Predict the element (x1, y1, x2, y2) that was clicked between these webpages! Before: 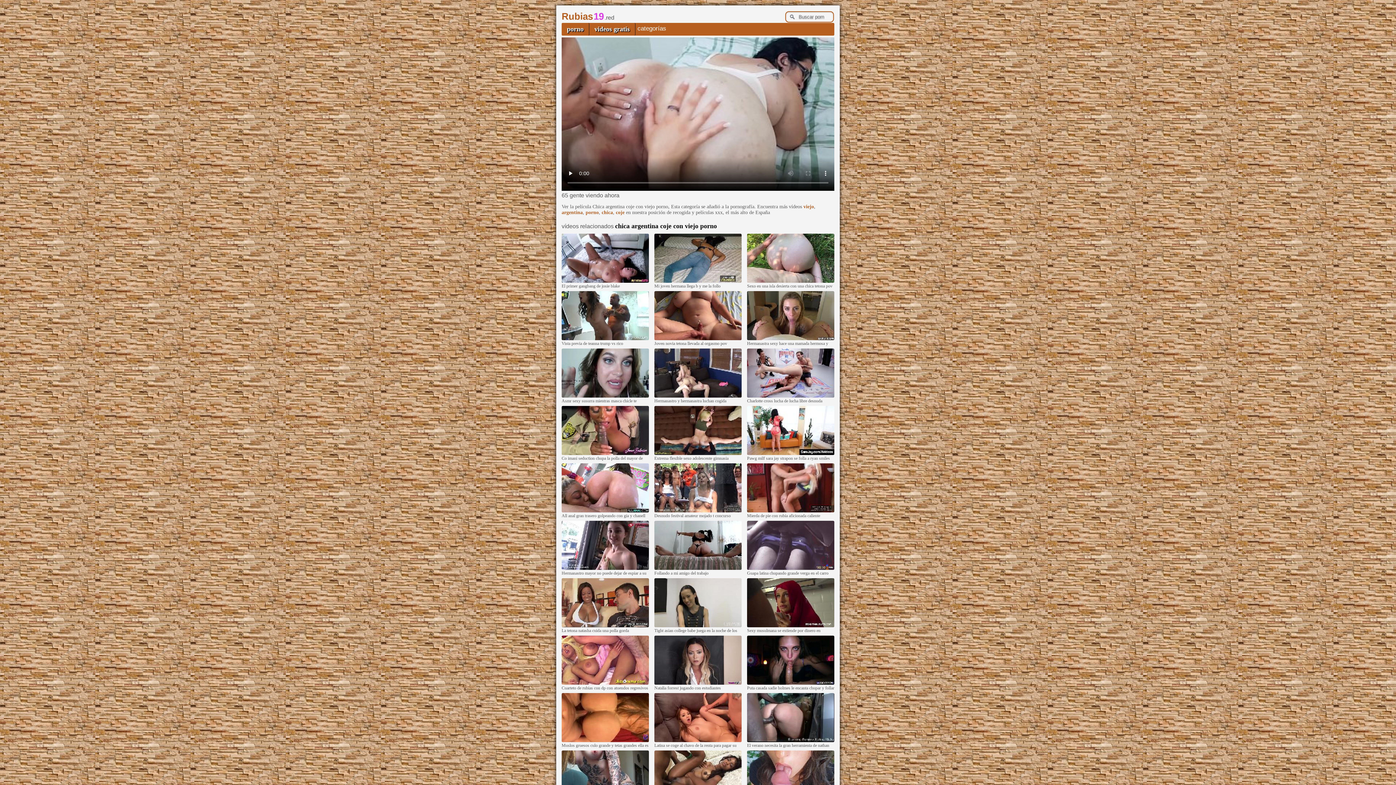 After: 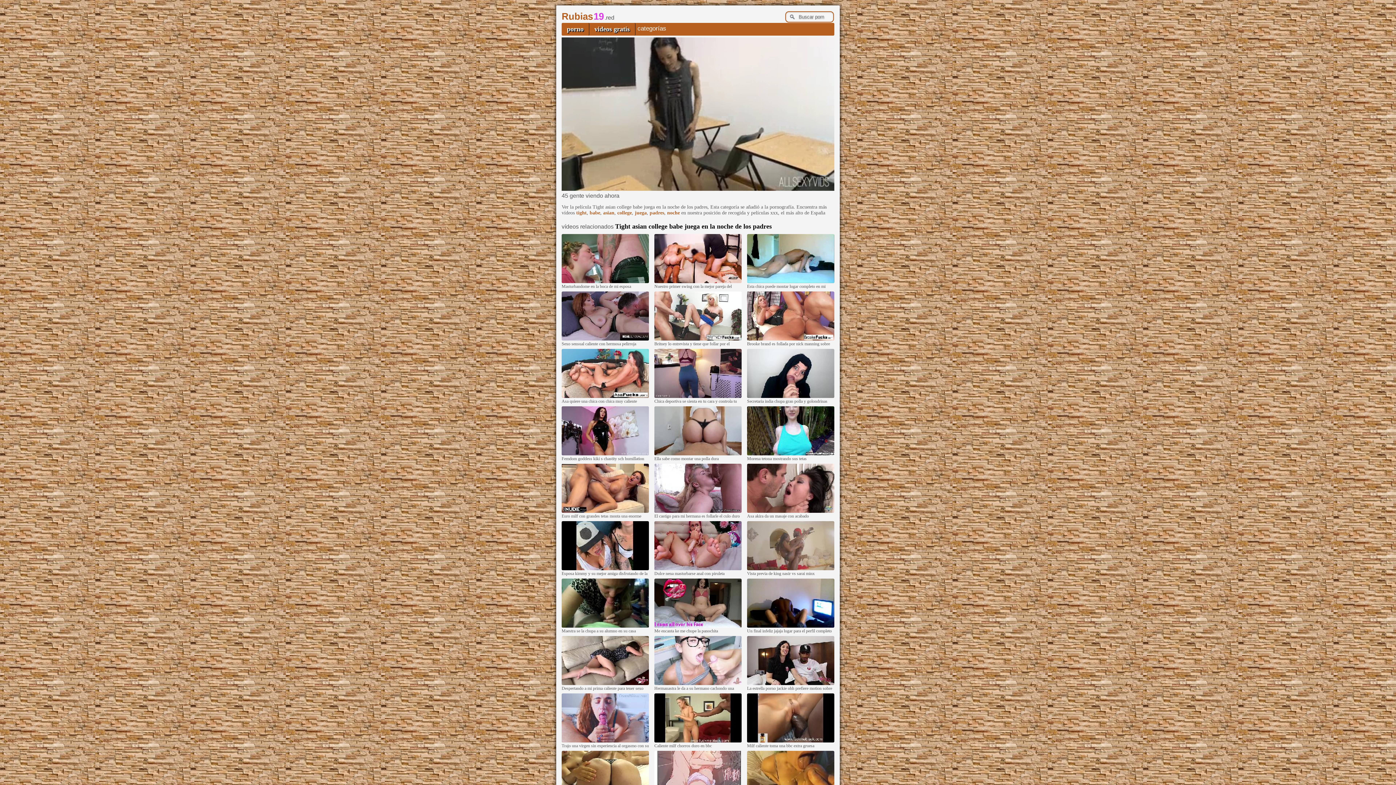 Action: bbox: (654, 624, 741, 628)